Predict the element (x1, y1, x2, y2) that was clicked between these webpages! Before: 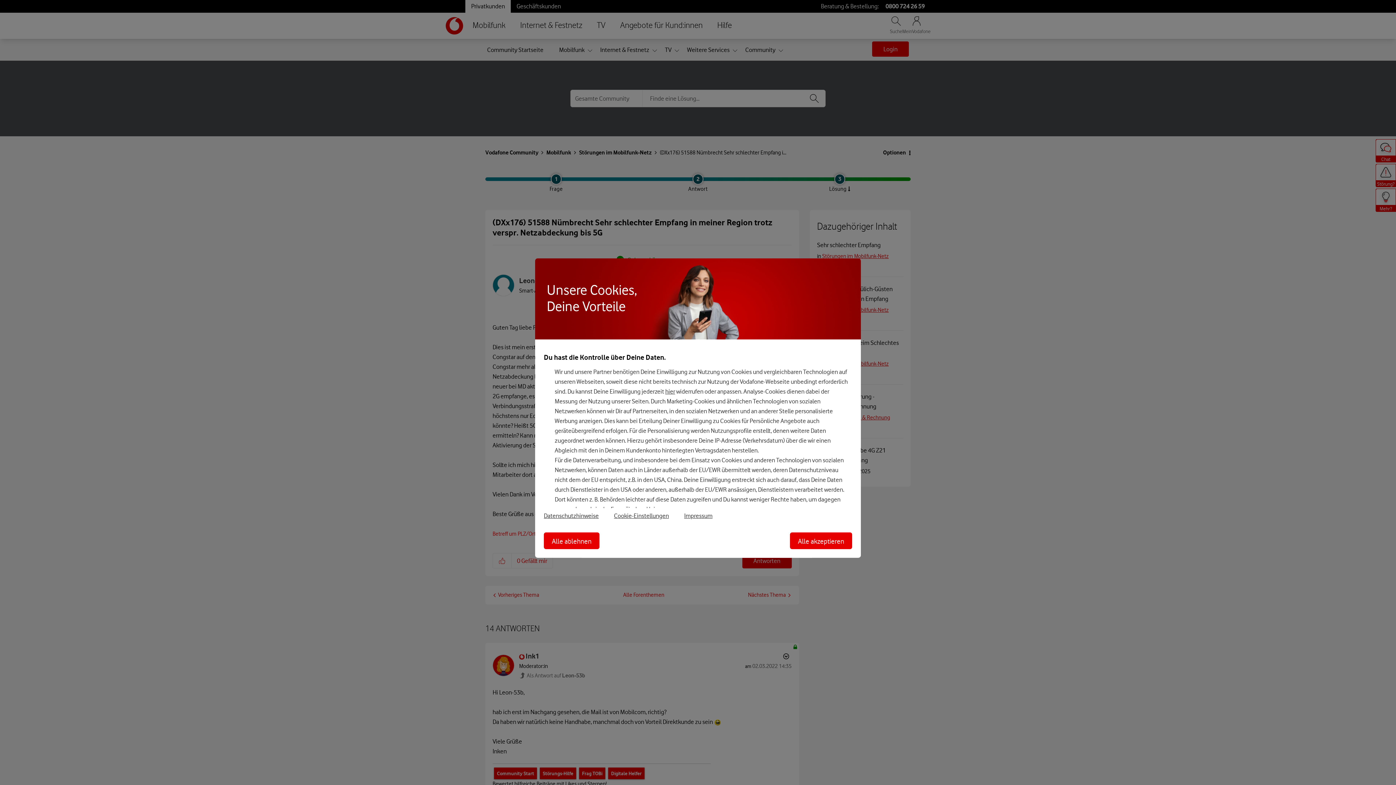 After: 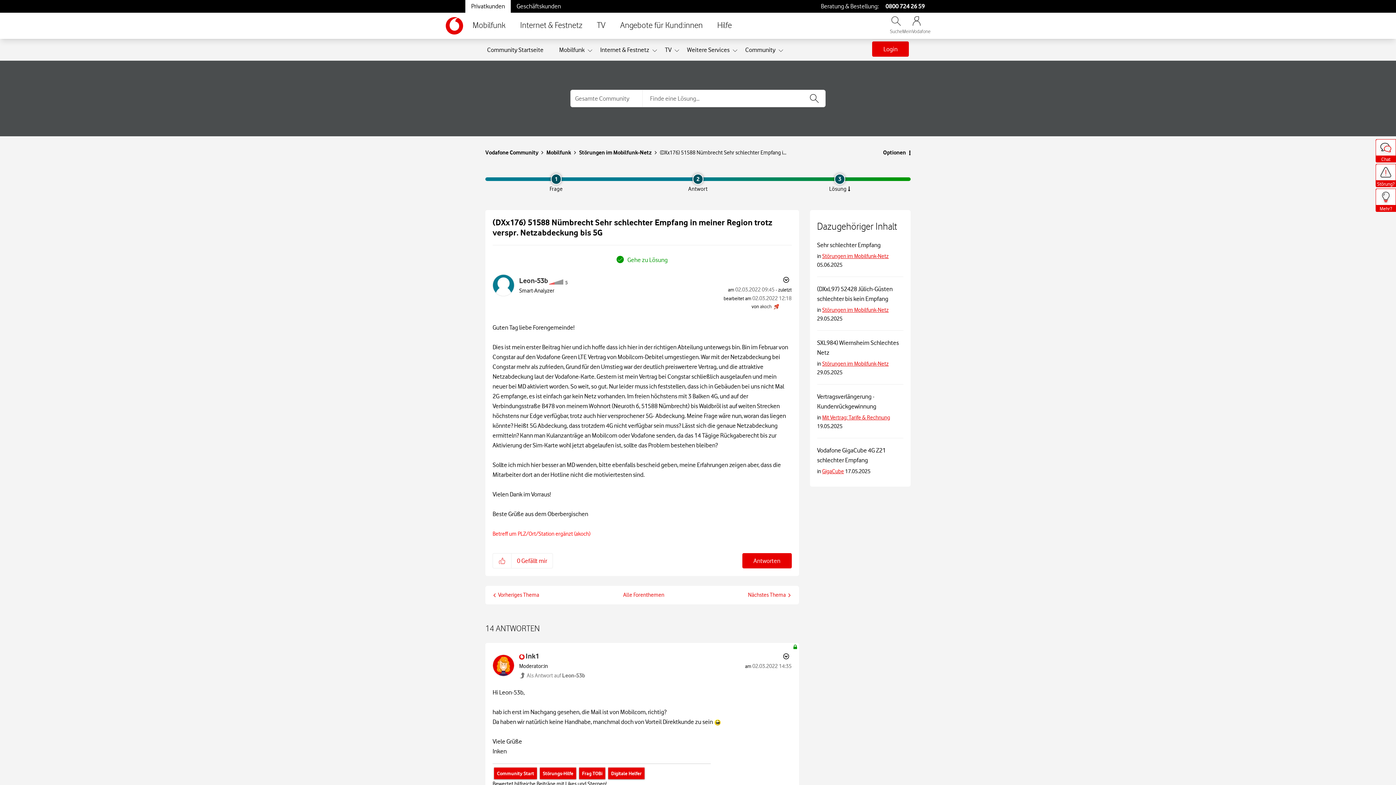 Action: bbox: (790, 532, 852, 549) label: Alle akzeptieren